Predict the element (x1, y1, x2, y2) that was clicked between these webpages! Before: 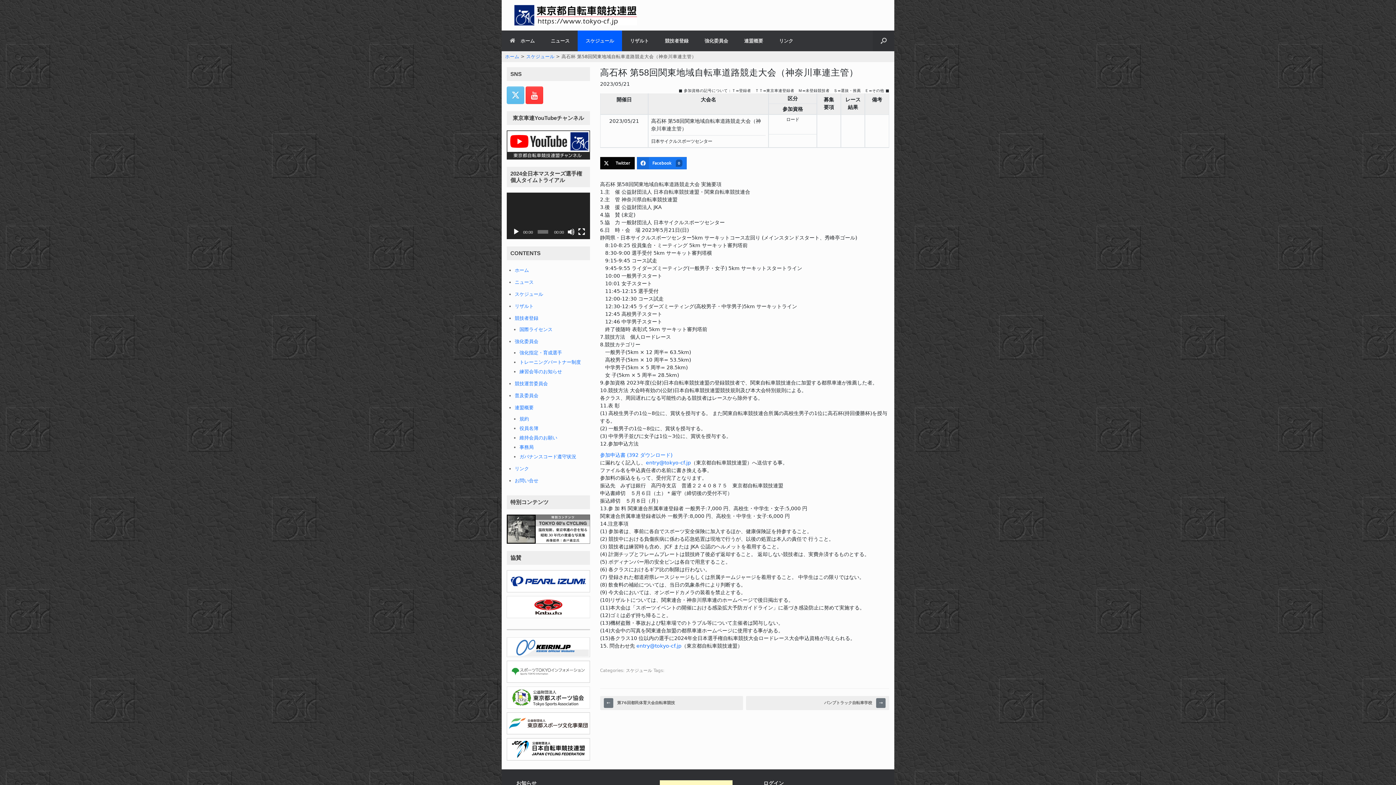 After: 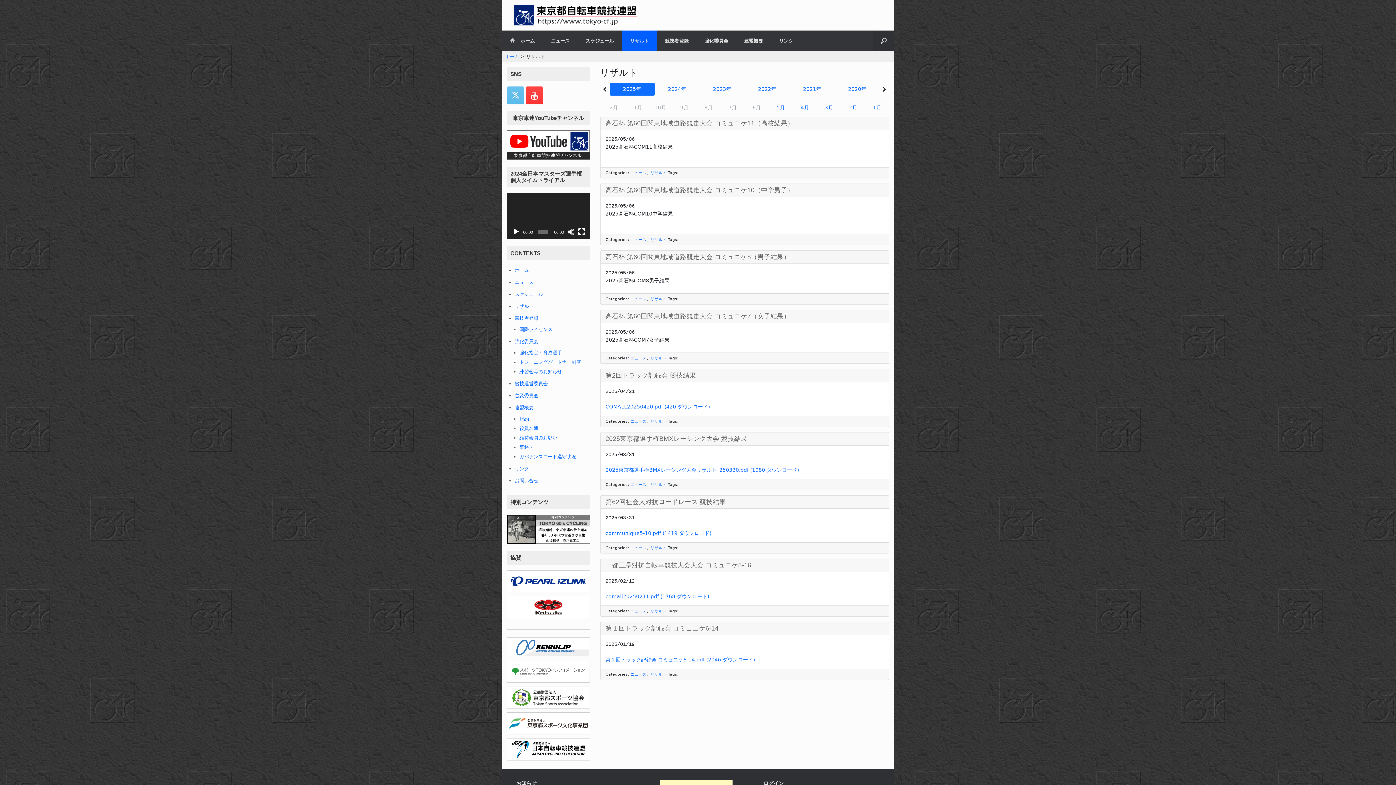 Action: label: リザルト bbox: (514, 303, 533, 309)